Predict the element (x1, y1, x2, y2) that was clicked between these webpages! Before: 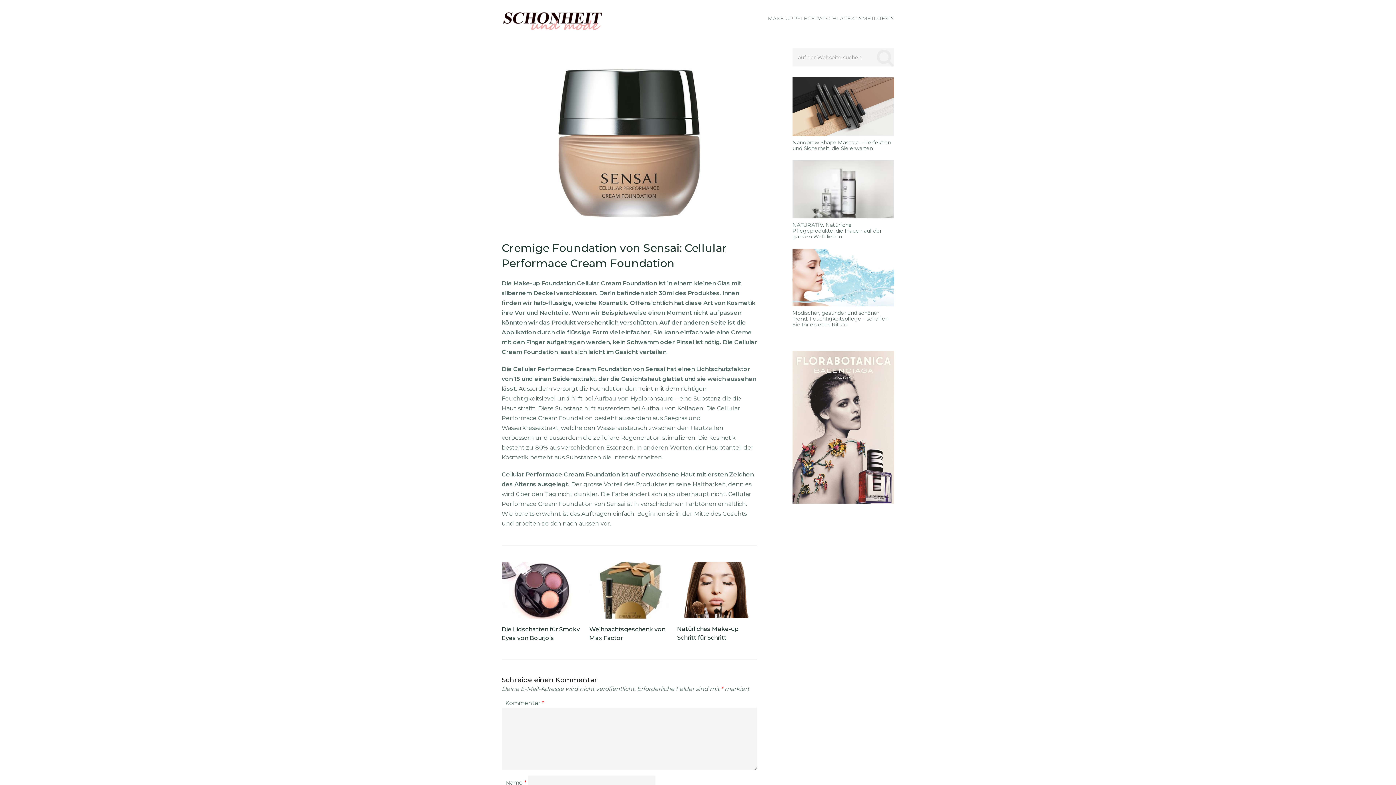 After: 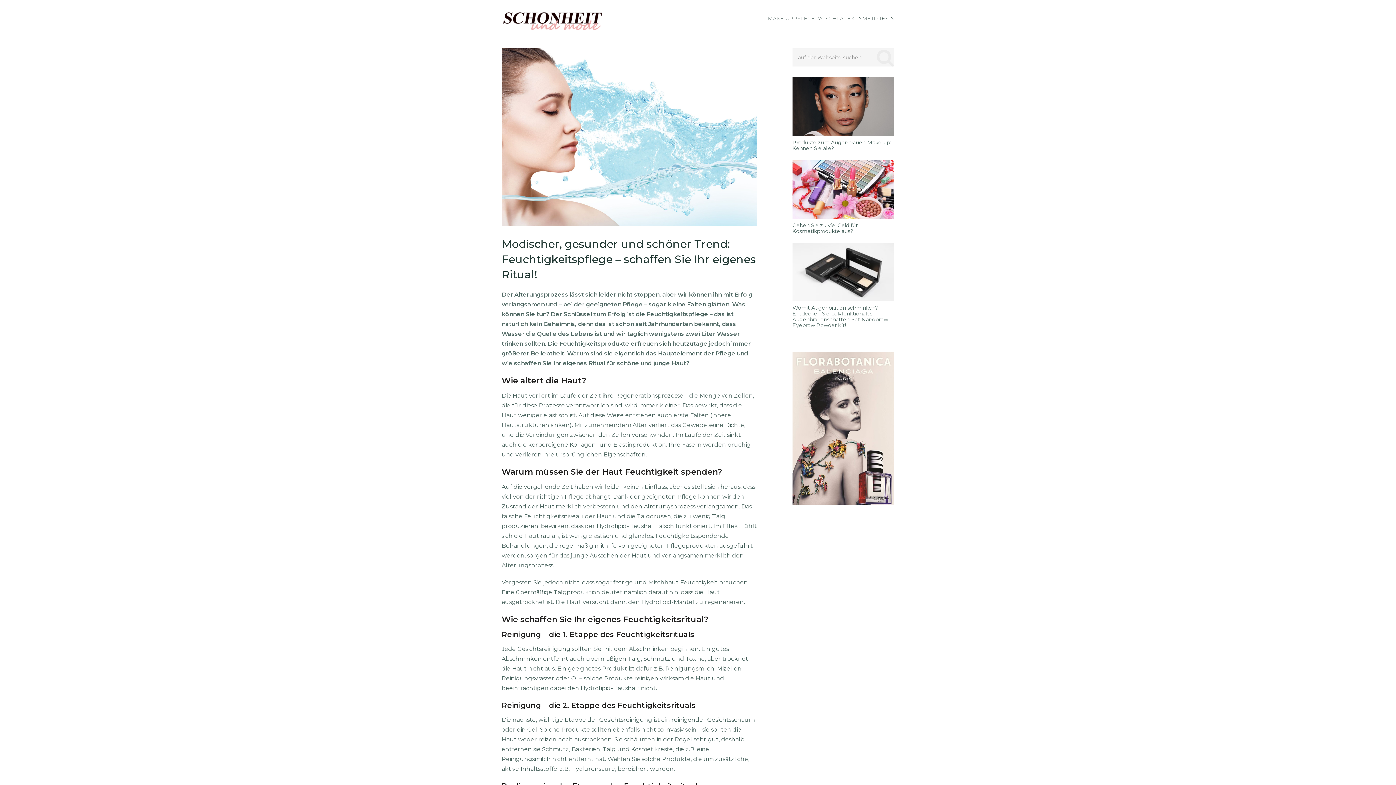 Action: label: Modischer, gesunder und schöner Trend: Feuchtigkeitspflege – schaffen Sie Ihr eigenes Ritual! bbox: (792, 310, 894, 327)